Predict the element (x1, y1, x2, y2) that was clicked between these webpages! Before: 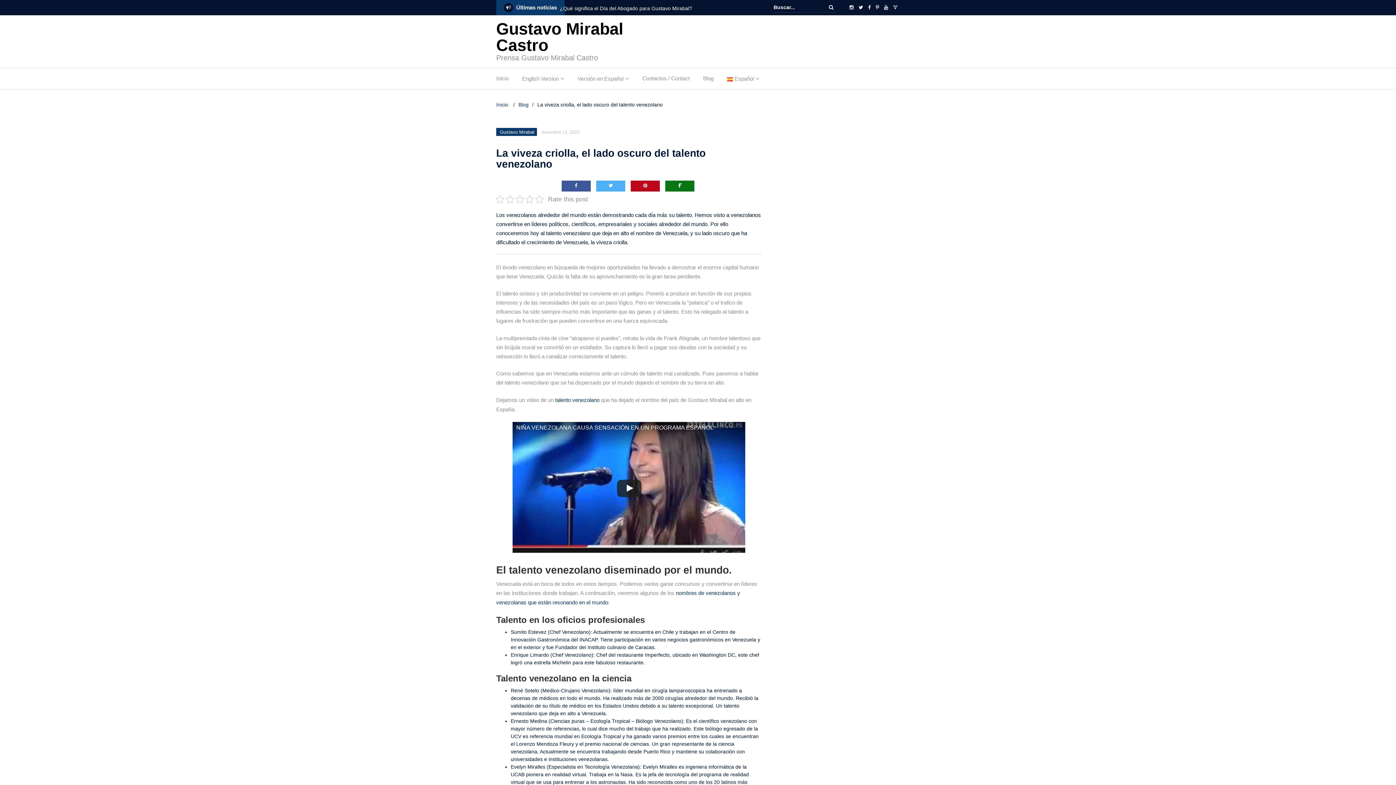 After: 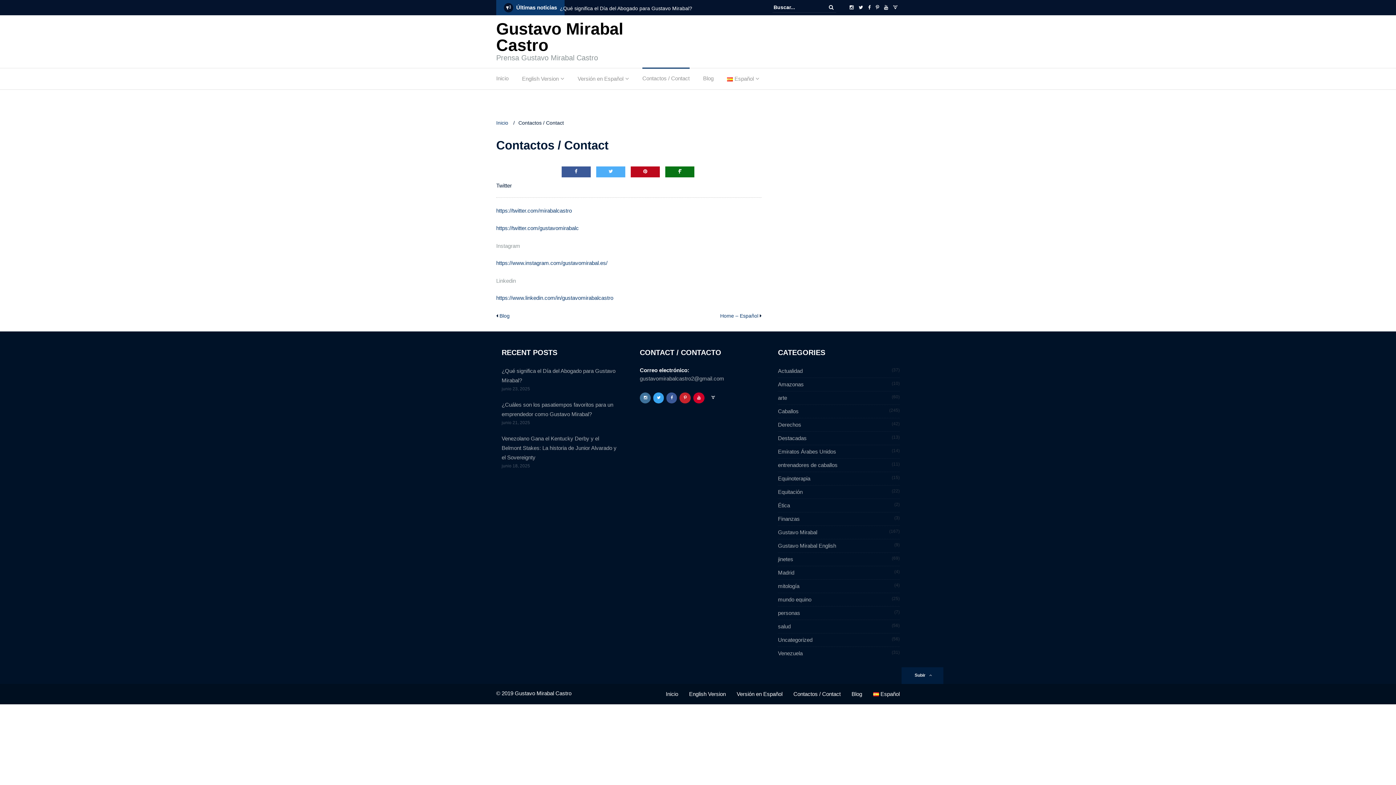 Action: bbox: (642, 73, 689, 86) label: Contactos / Contact